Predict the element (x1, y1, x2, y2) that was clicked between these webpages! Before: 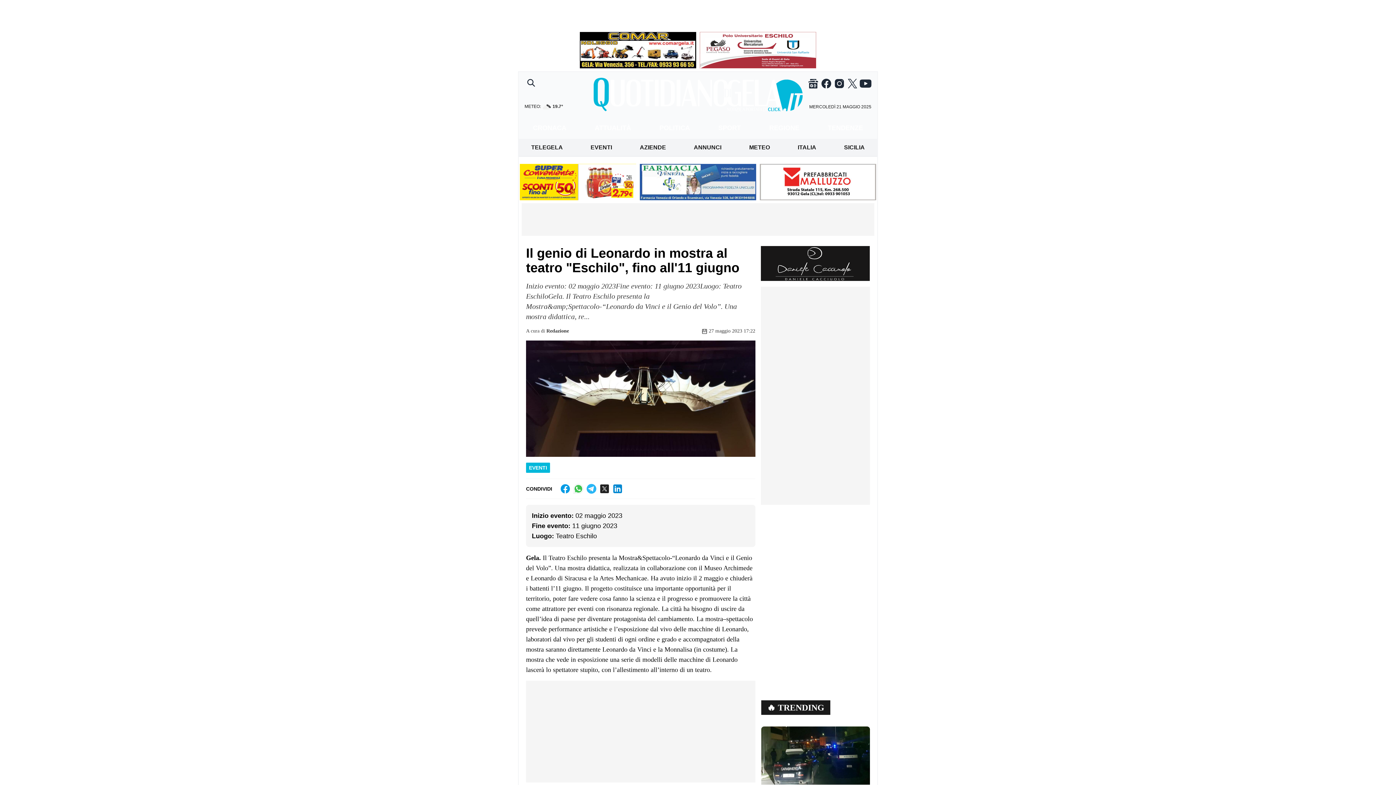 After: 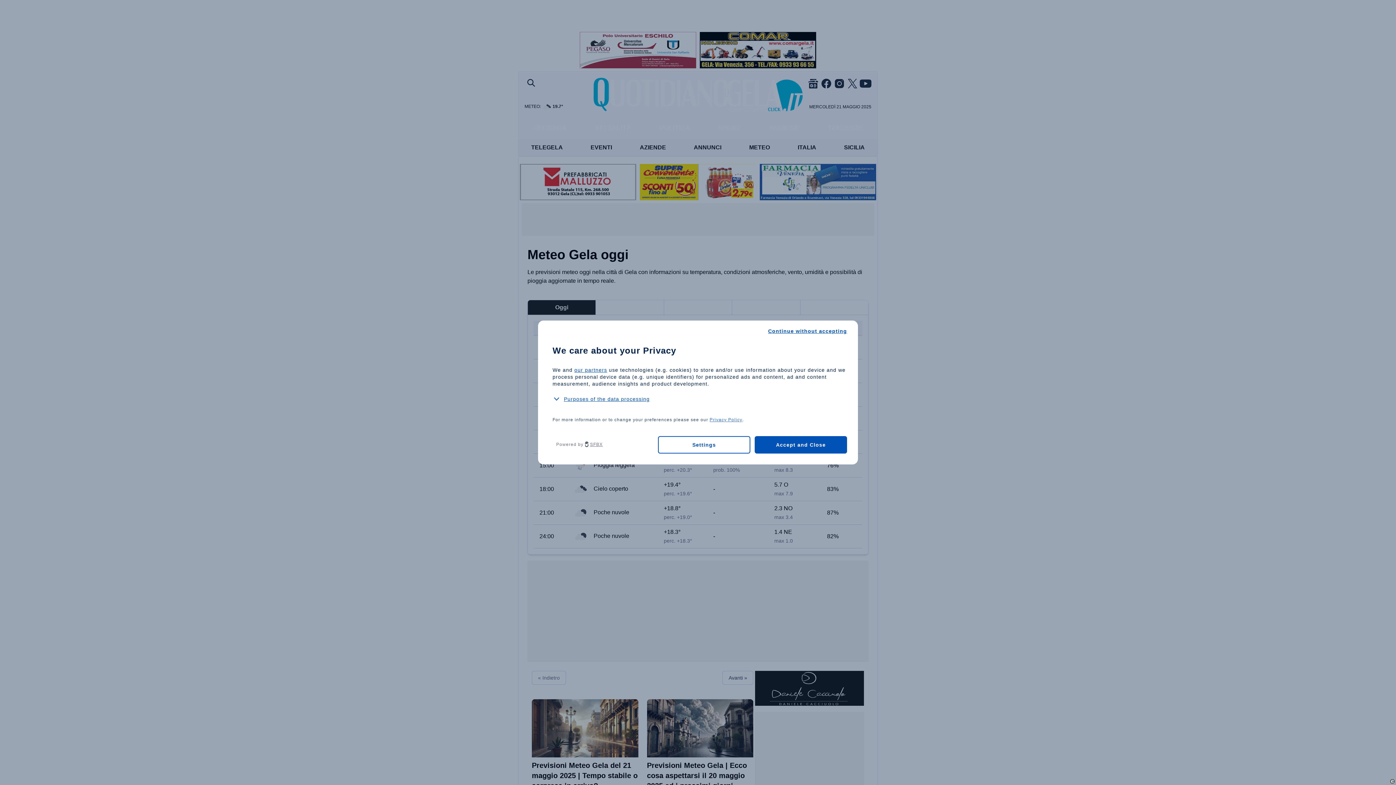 Action: label: METEO bbox: (746, 140, 773, 154)